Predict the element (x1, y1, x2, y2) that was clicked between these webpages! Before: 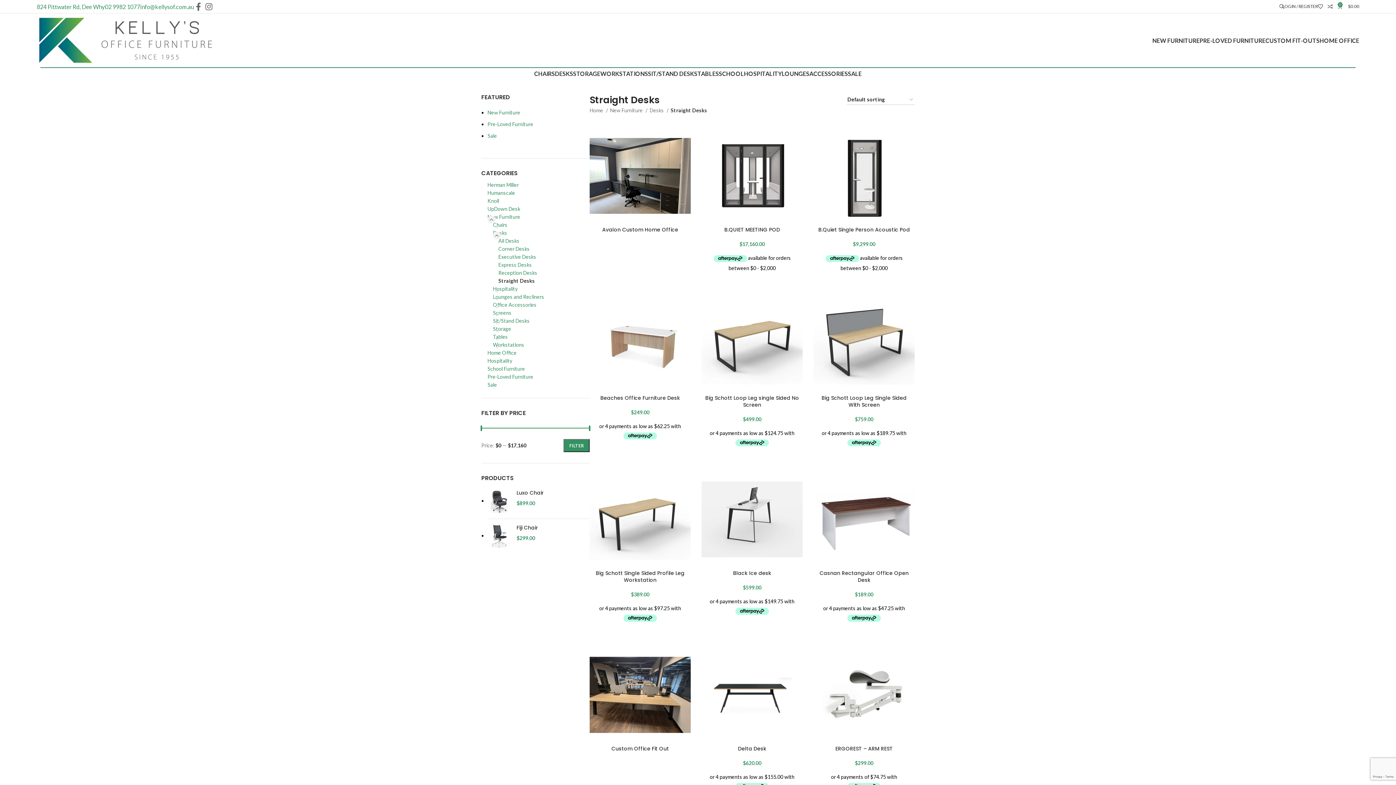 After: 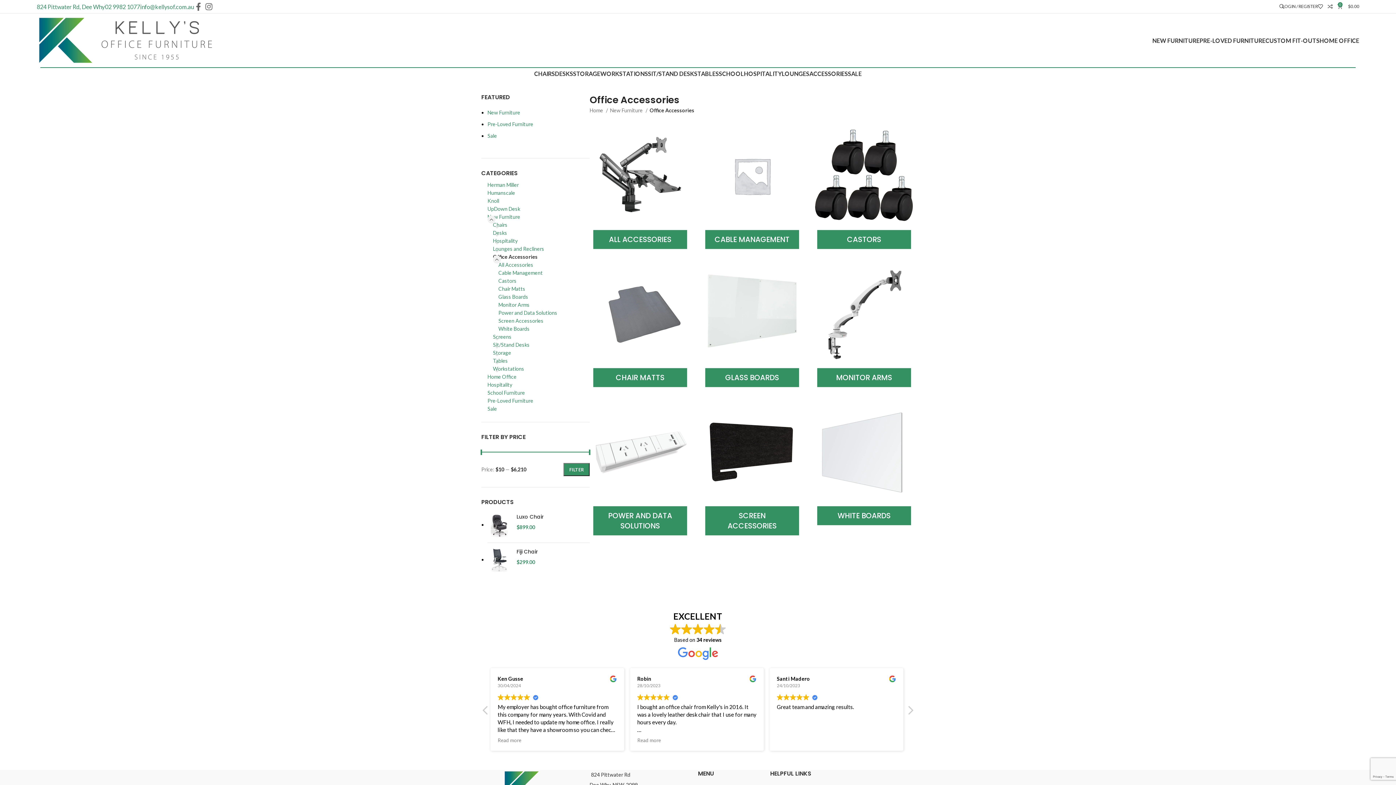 Action: label: Office Accessories bbox: (493, 301, 589, 309)